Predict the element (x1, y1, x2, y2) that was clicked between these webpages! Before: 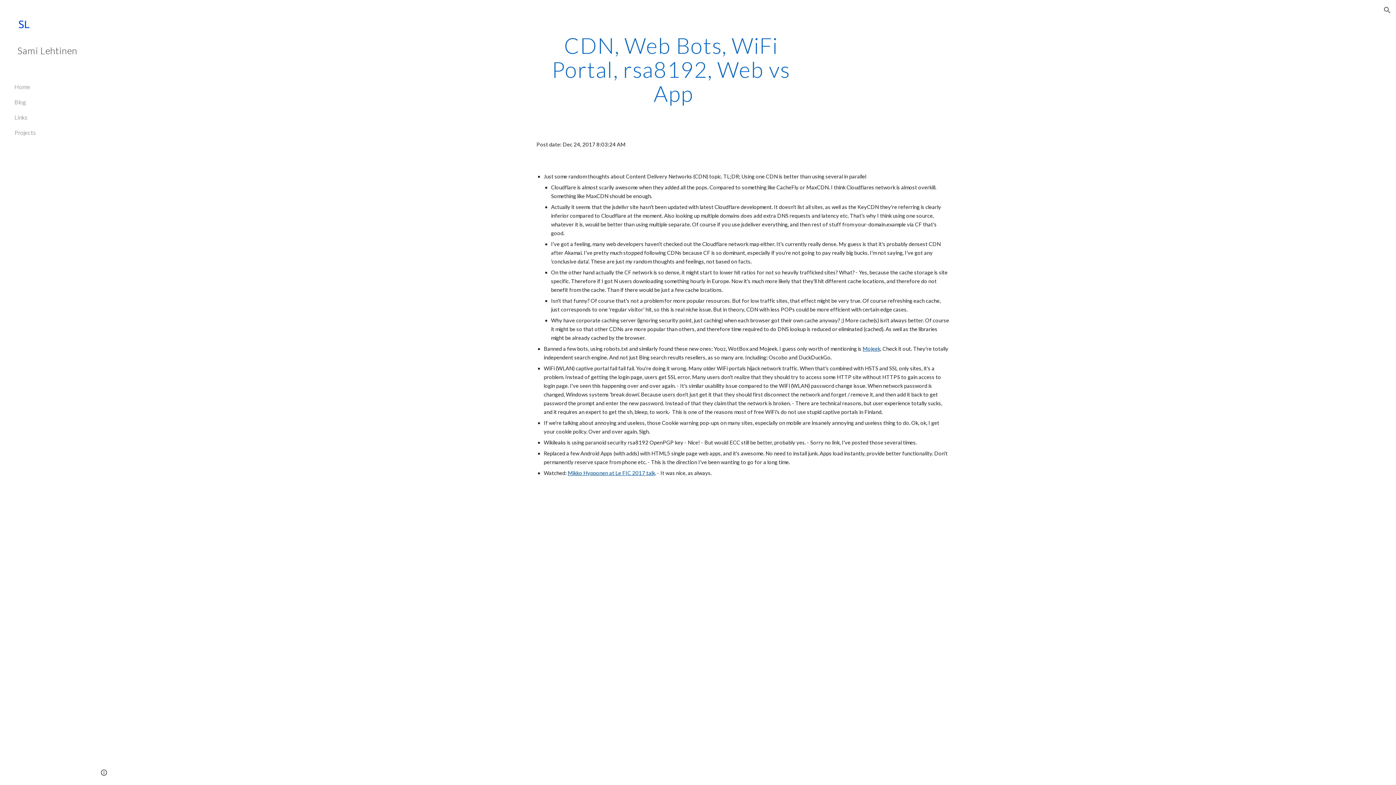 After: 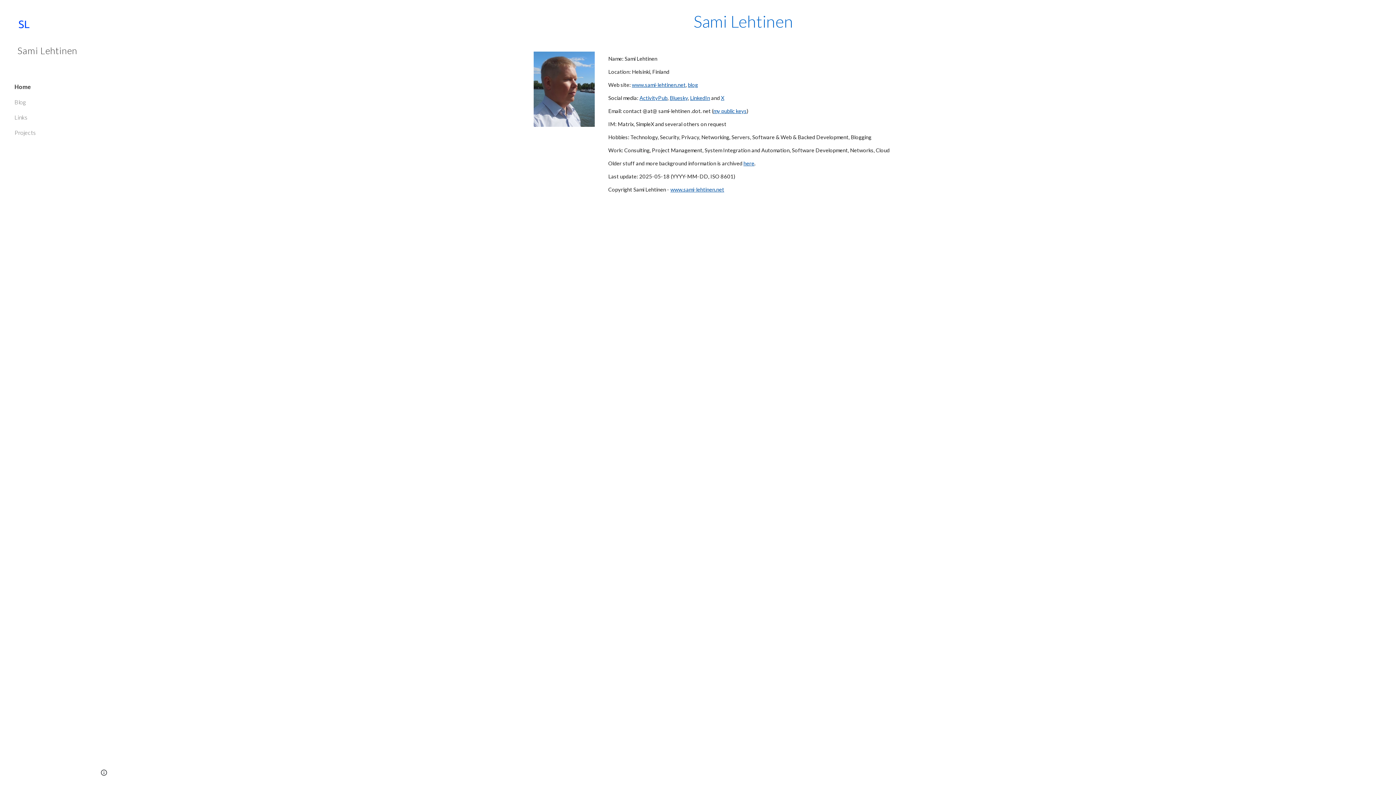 Action: bbox: (0, 40, 90, 79) label: Sami Lehtinen